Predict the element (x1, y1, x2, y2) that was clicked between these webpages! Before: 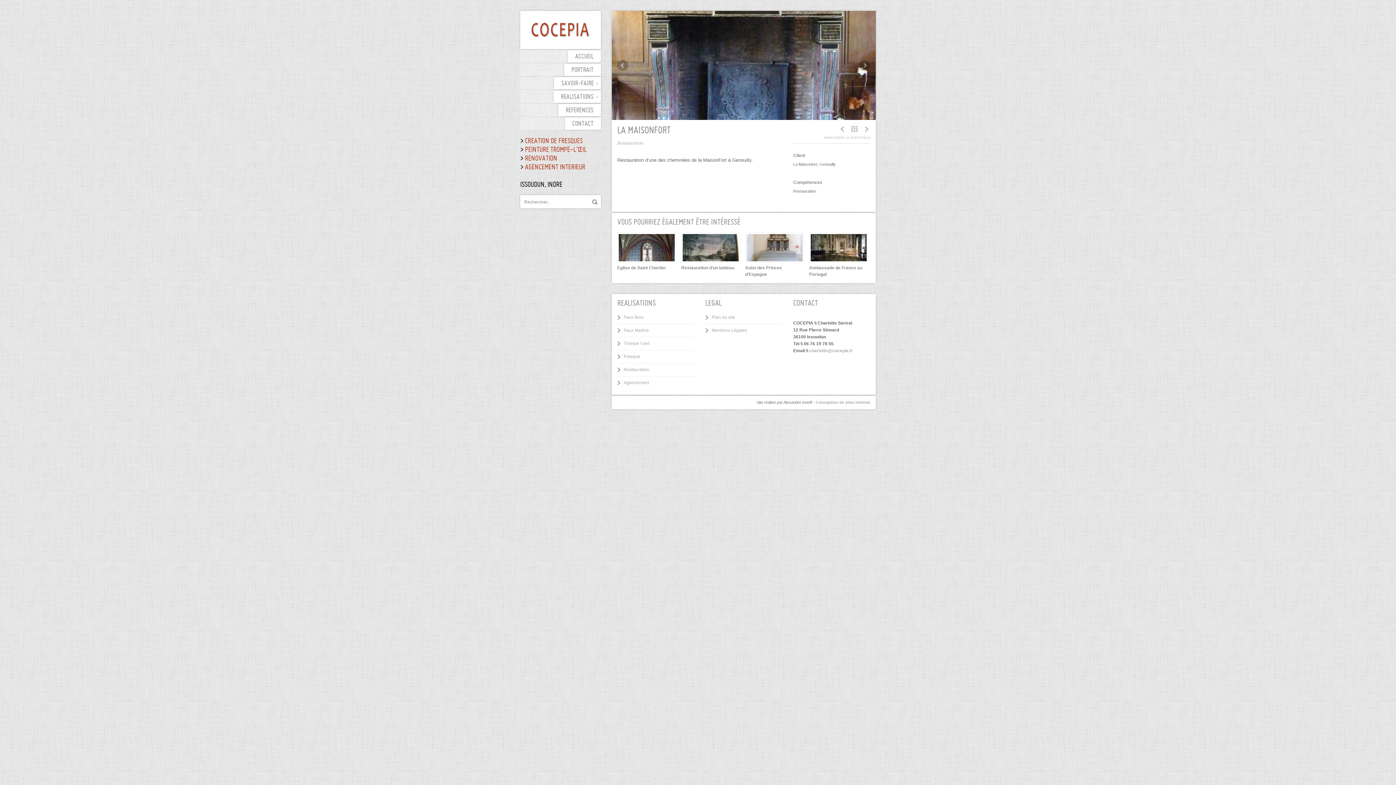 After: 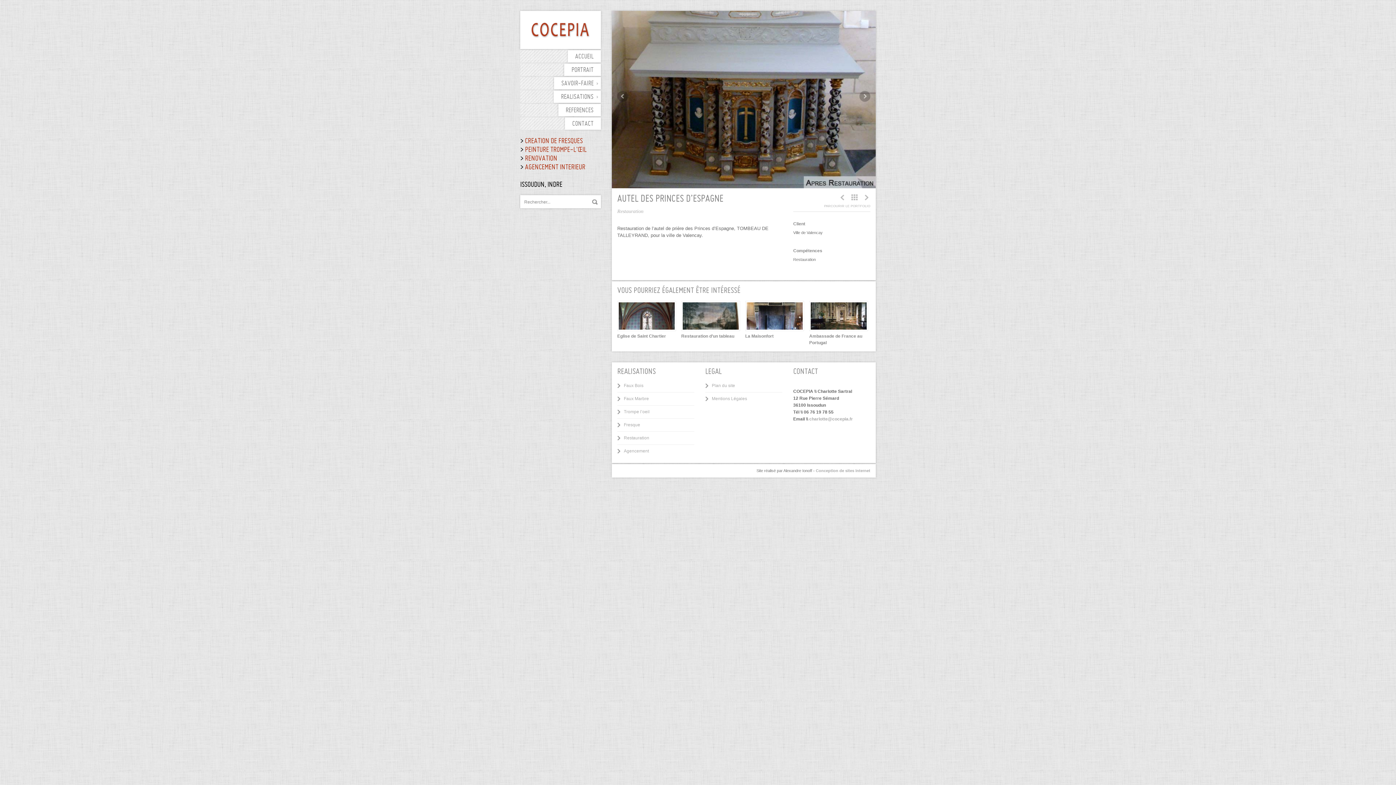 Action: bbox: (862, 125, 870, 133)